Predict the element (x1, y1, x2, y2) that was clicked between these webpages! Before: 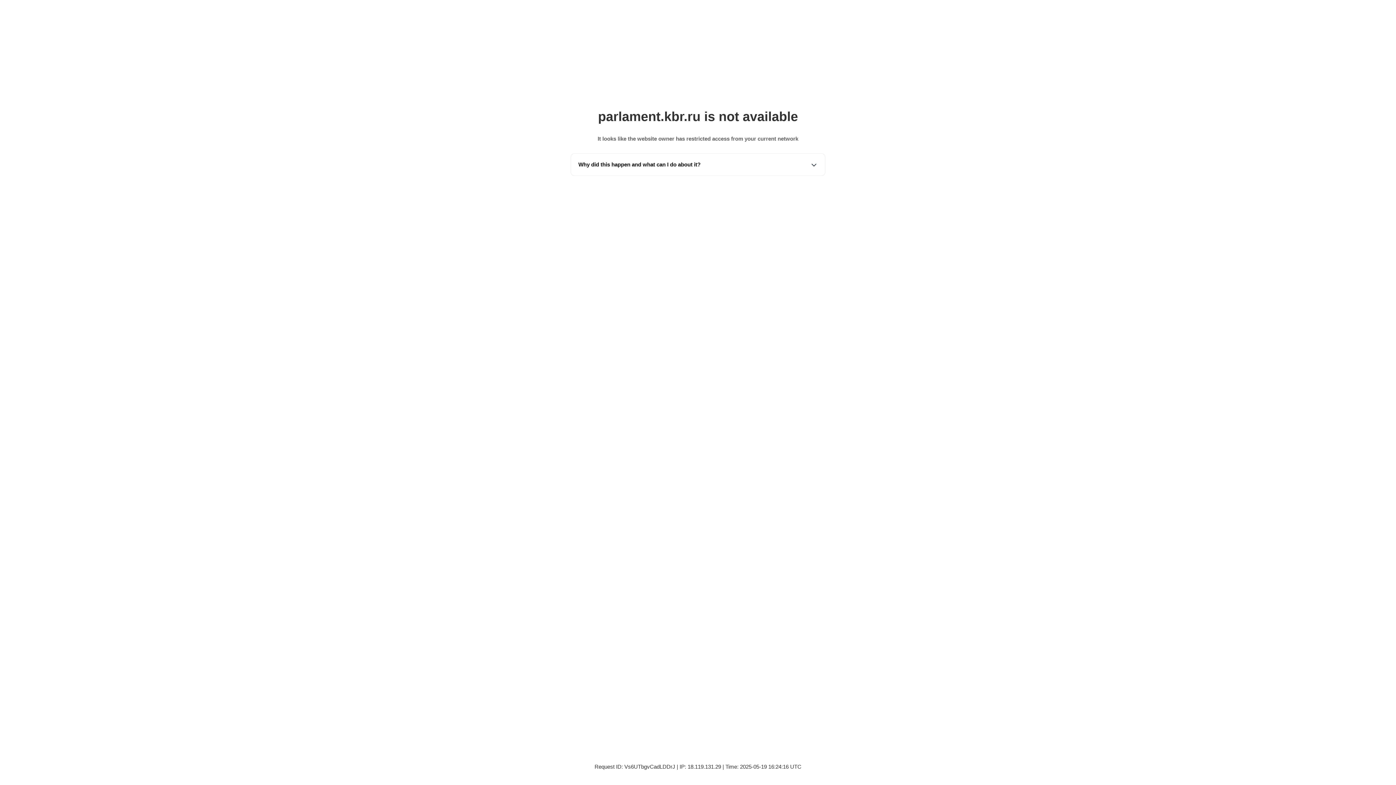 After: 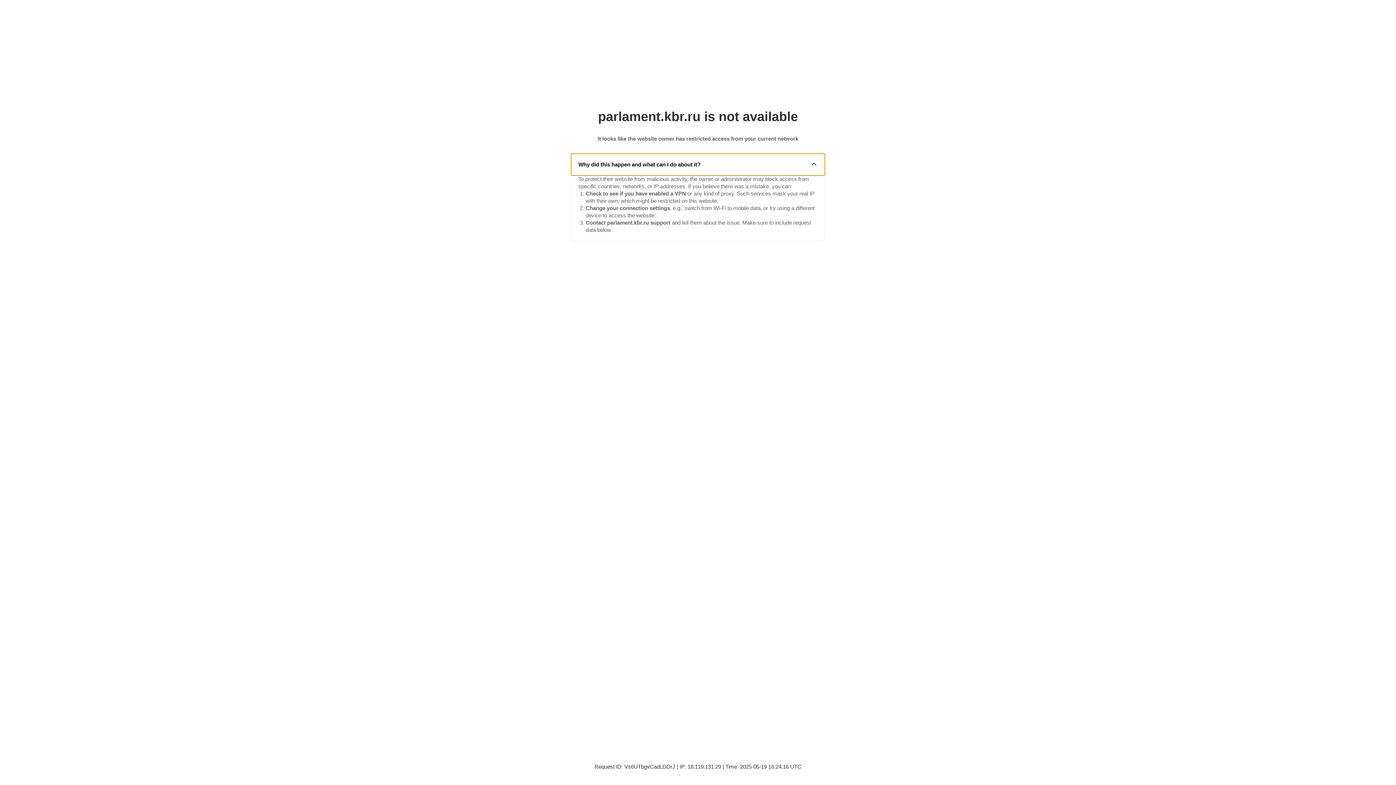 Action: bbox: (571, 153, 825, 175) label: Why did this happen and what can I do about it?